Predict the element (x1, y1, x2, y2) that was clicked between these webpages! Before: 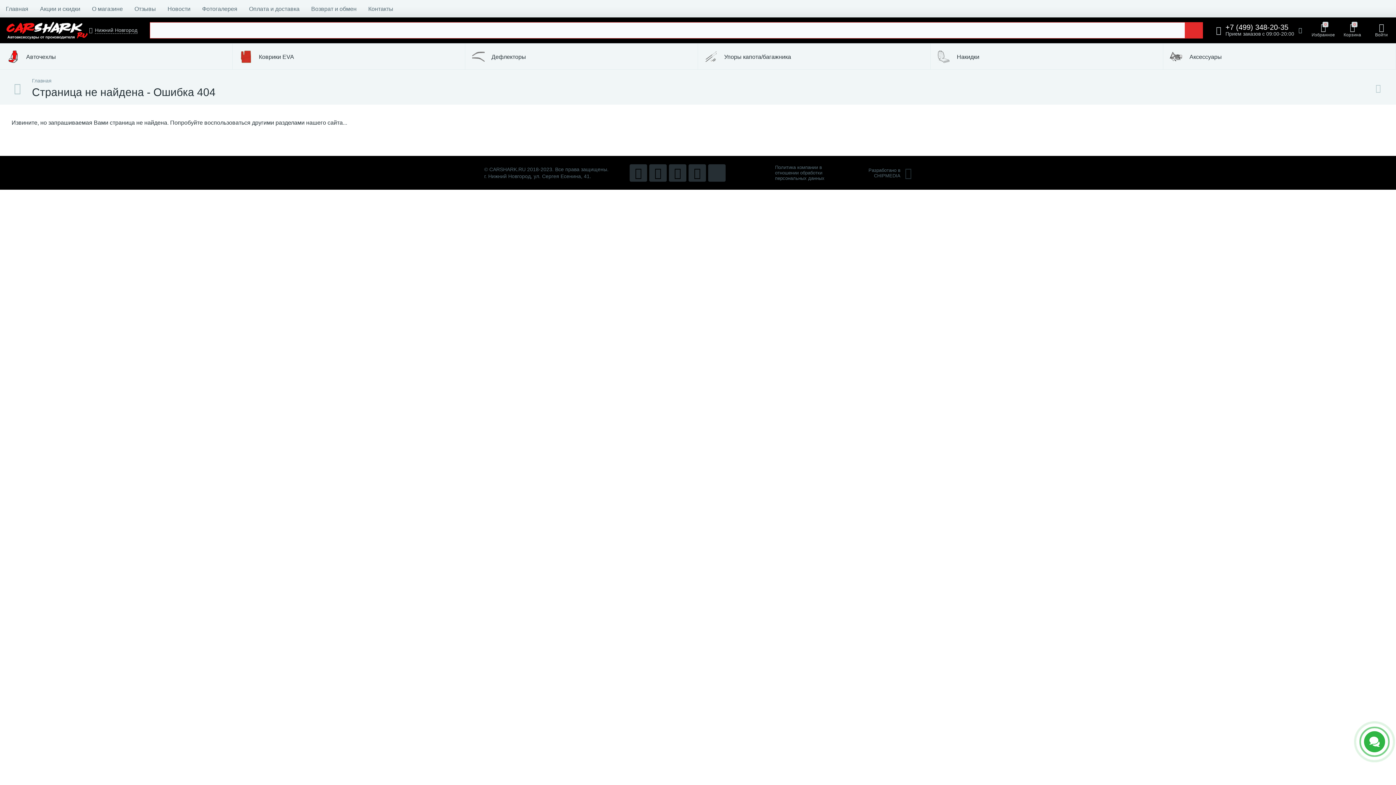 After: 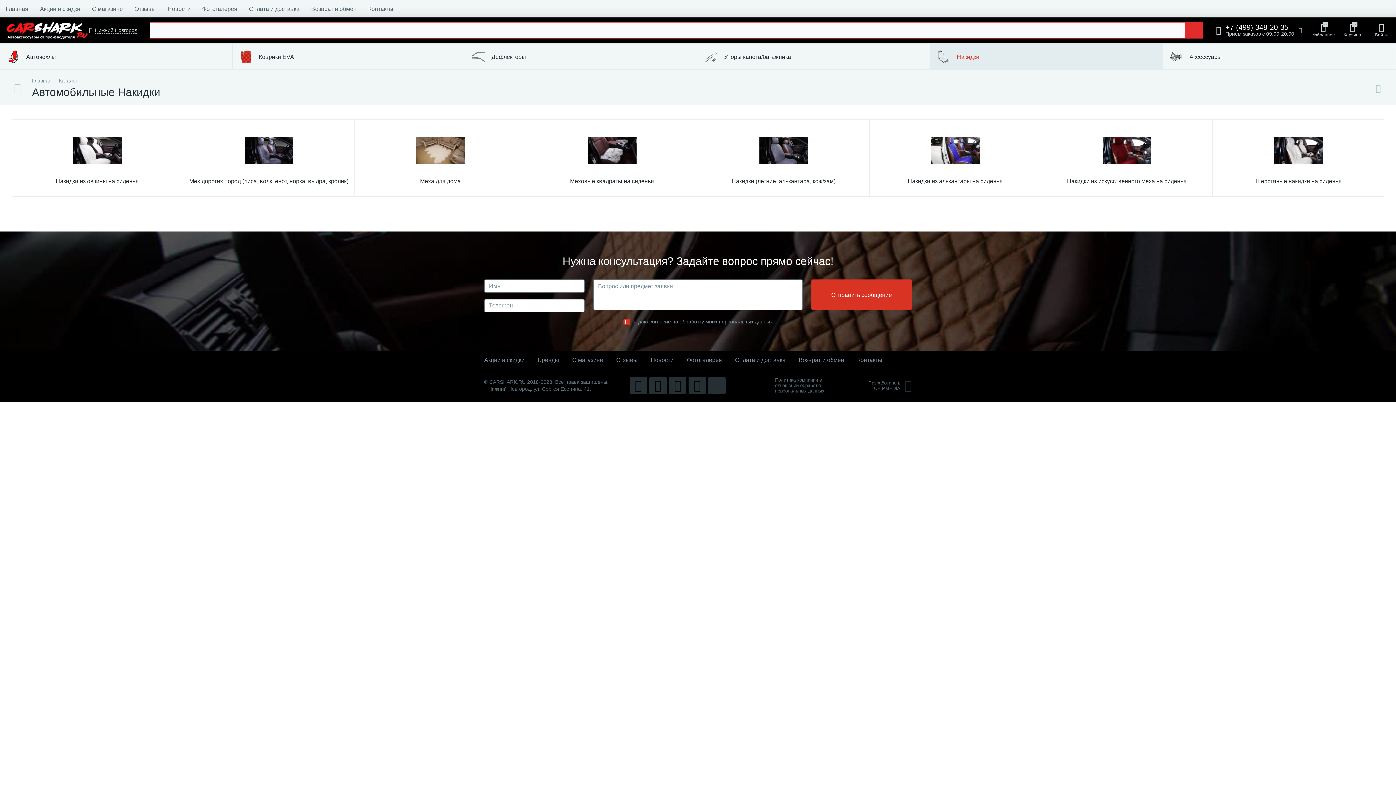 Action: label: Накидки bbox: (930, 43, 1163, 69)